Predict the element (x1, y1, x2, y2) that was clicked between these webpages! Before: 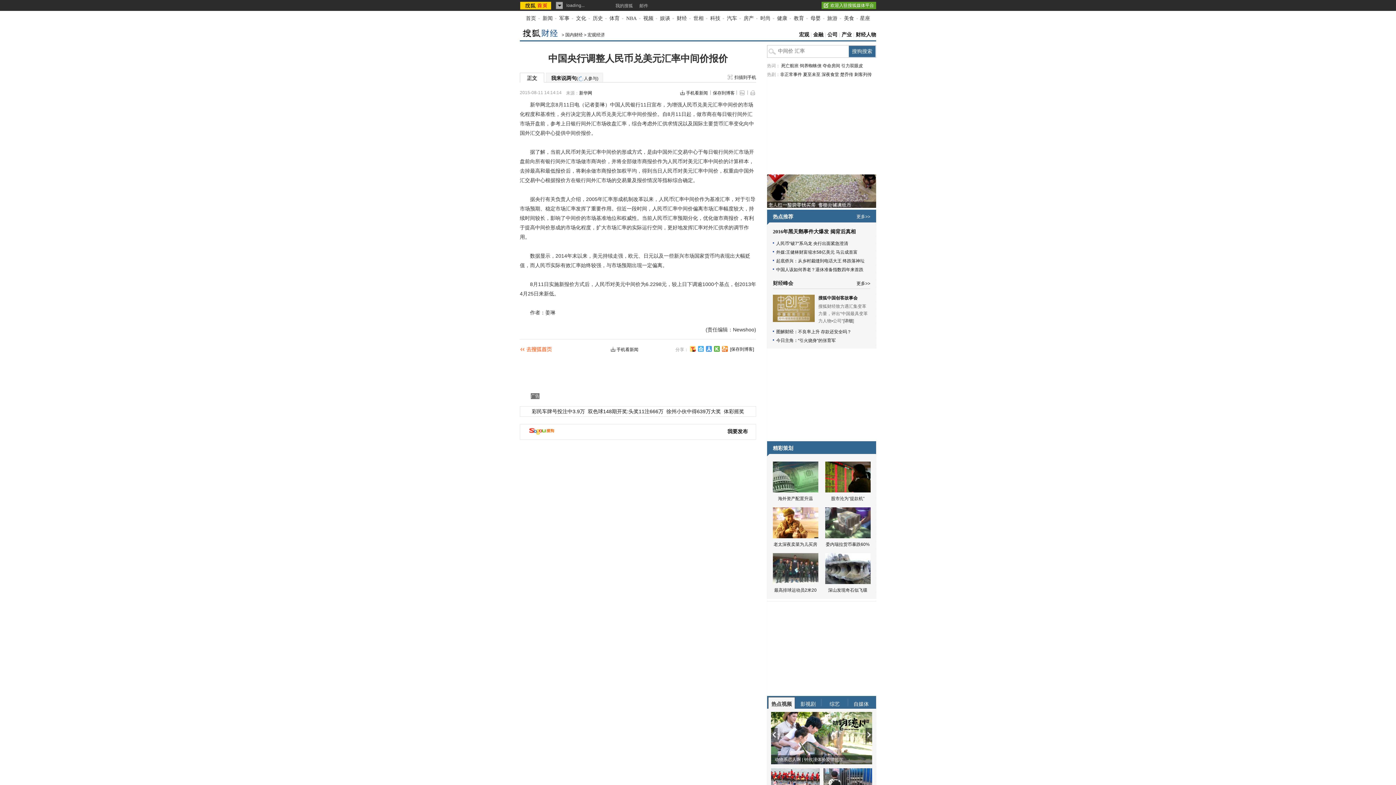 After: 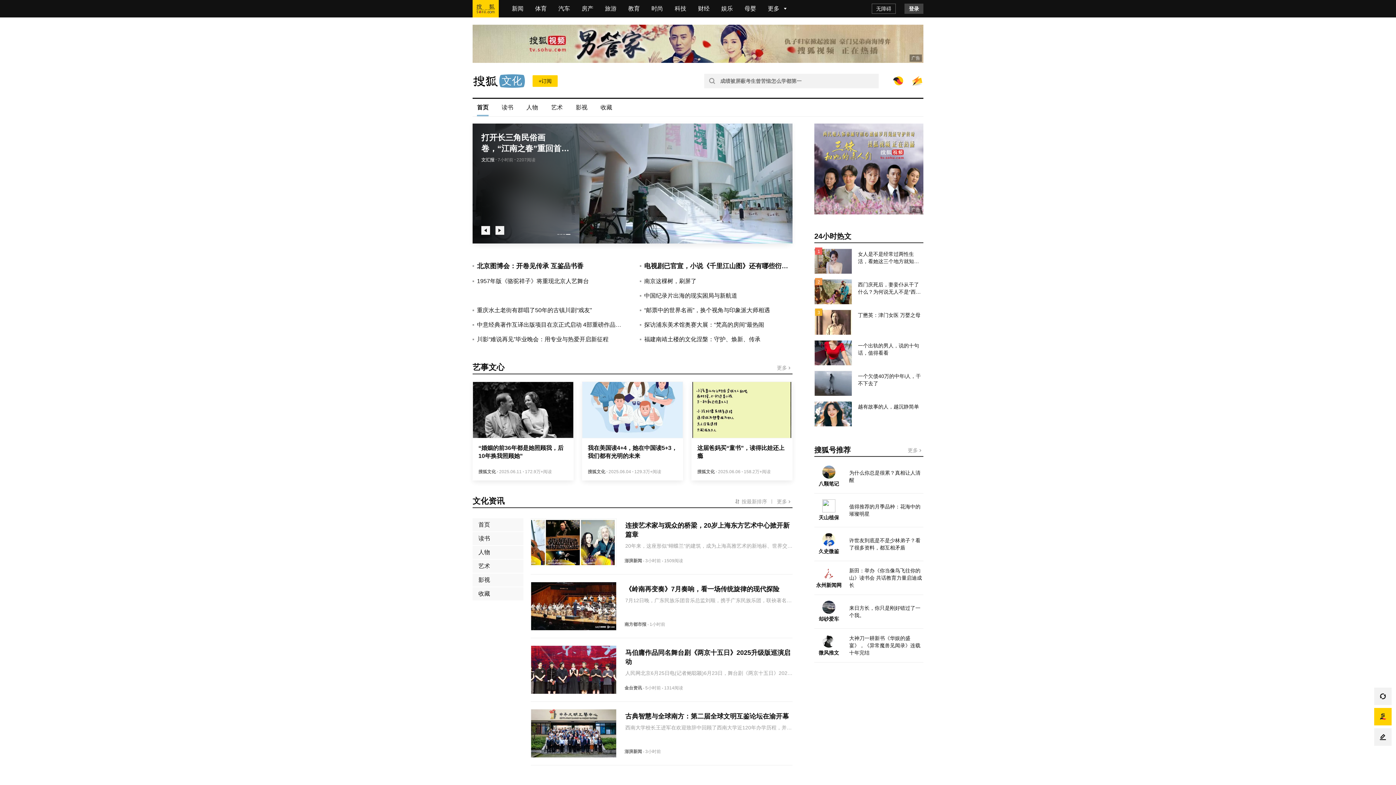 Action: label: 文化 bbox: (576, 15, 586, 21)